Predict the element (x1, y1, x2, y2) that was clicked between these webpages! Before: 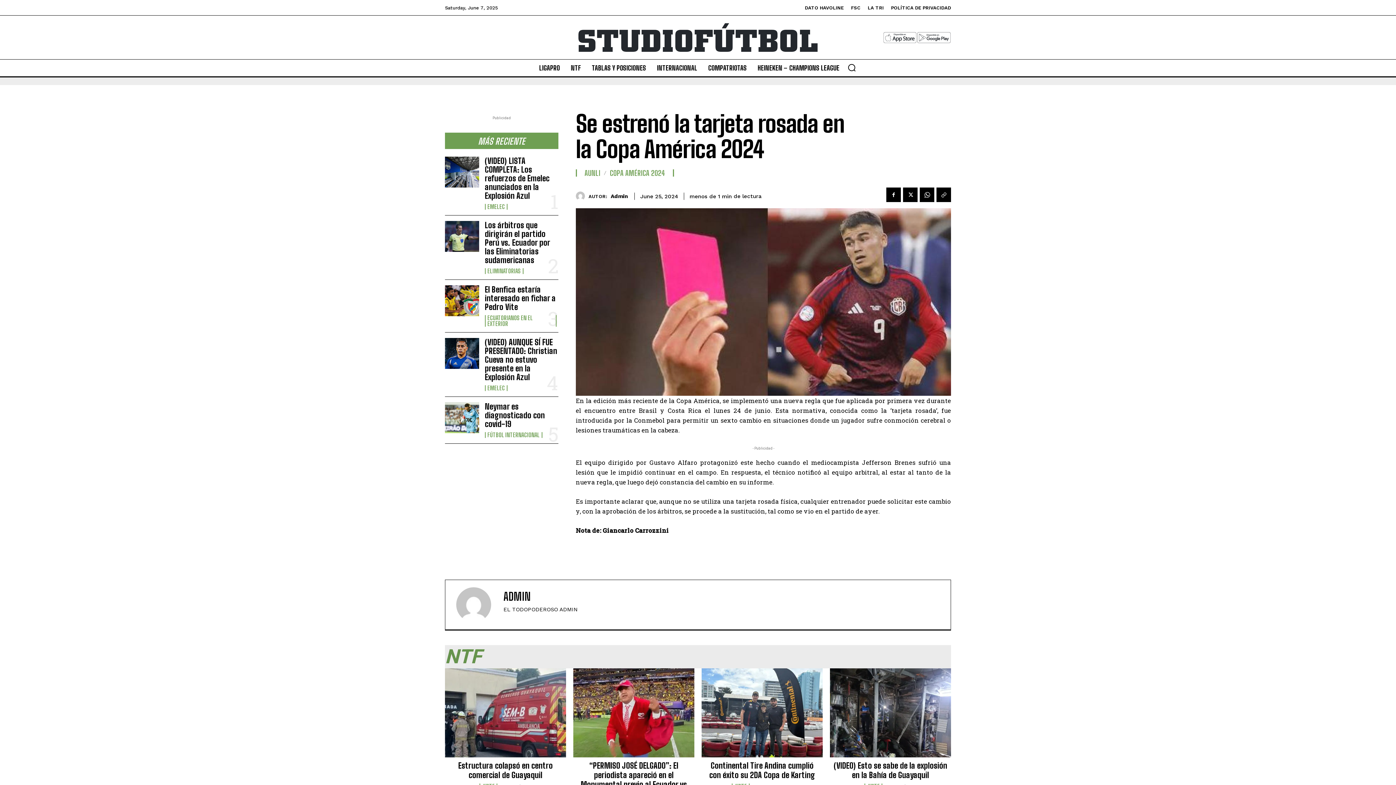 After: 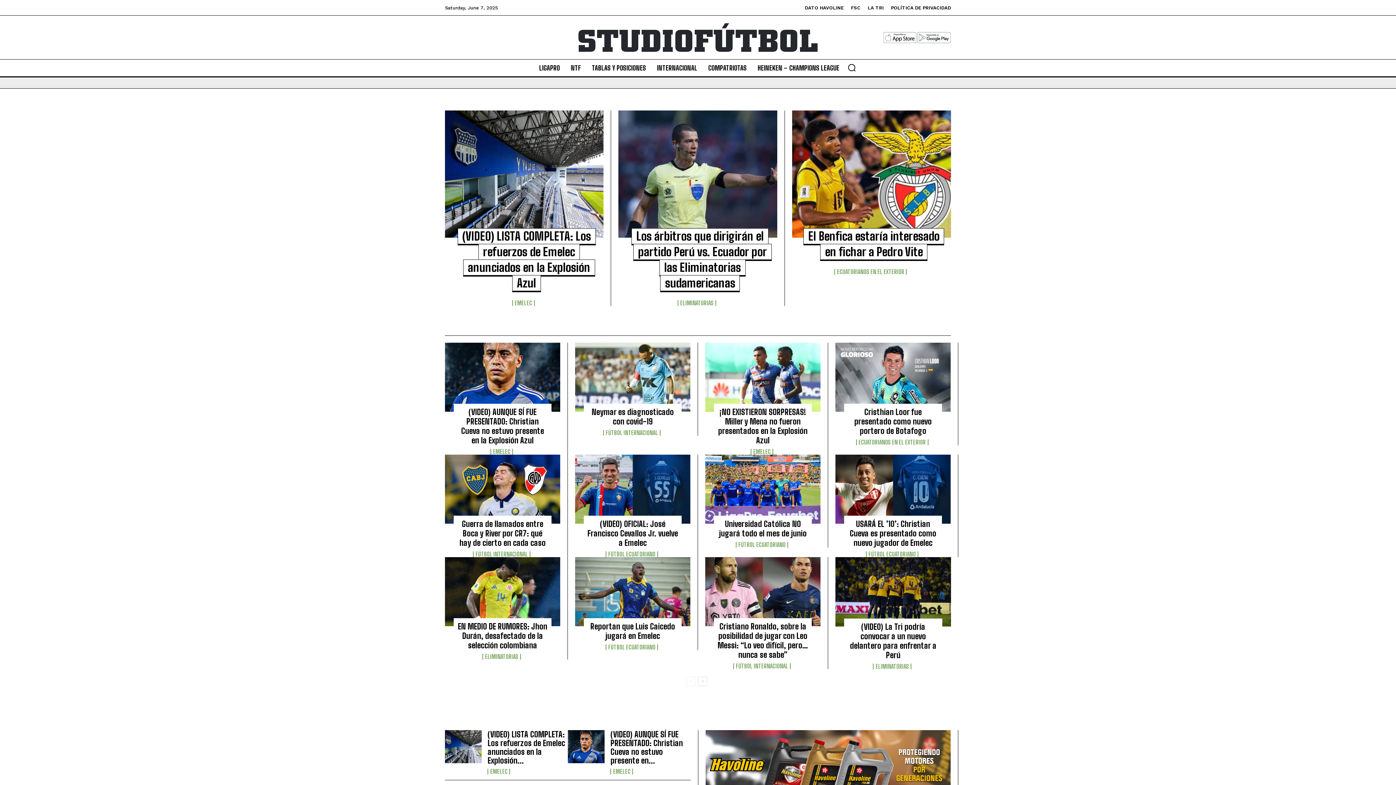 Action: bbox: (576, 22, 820, 52)